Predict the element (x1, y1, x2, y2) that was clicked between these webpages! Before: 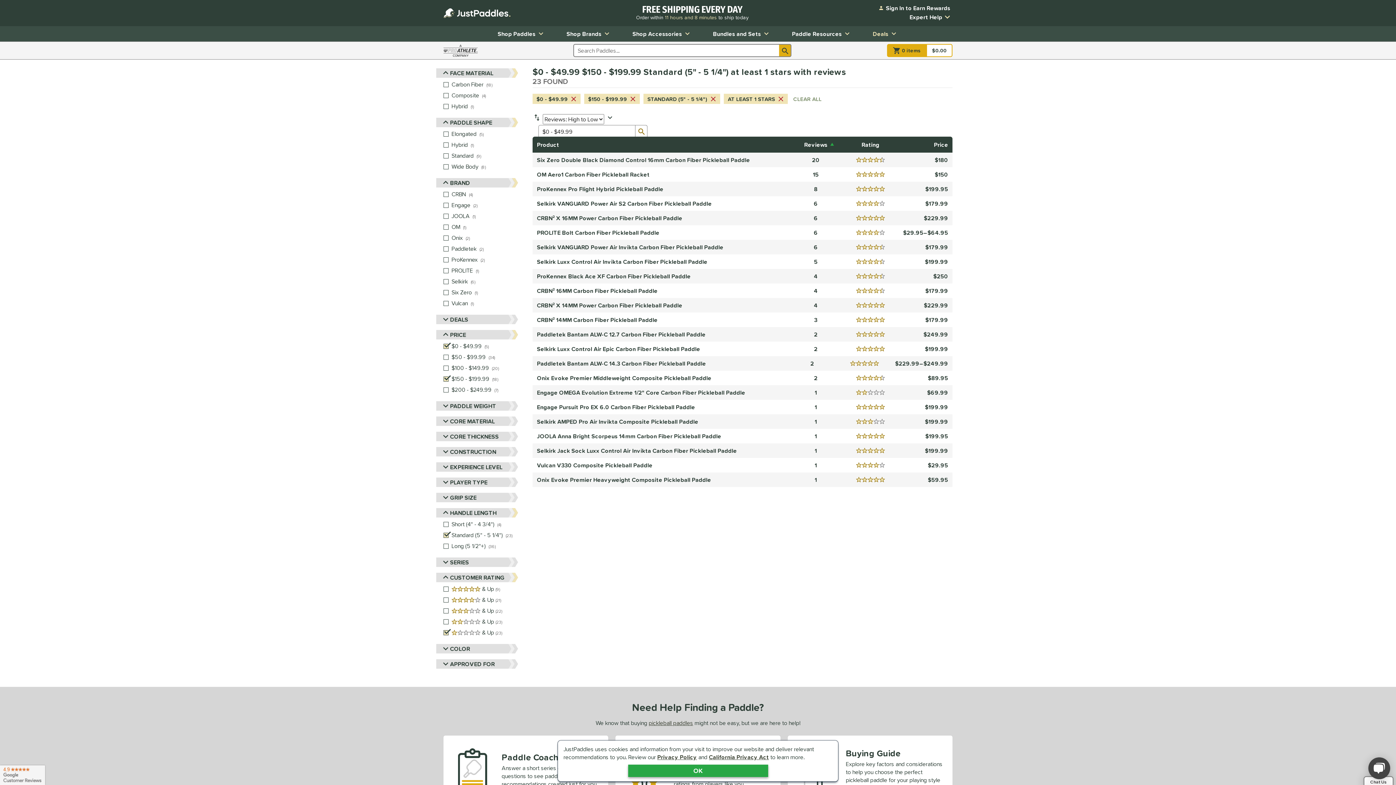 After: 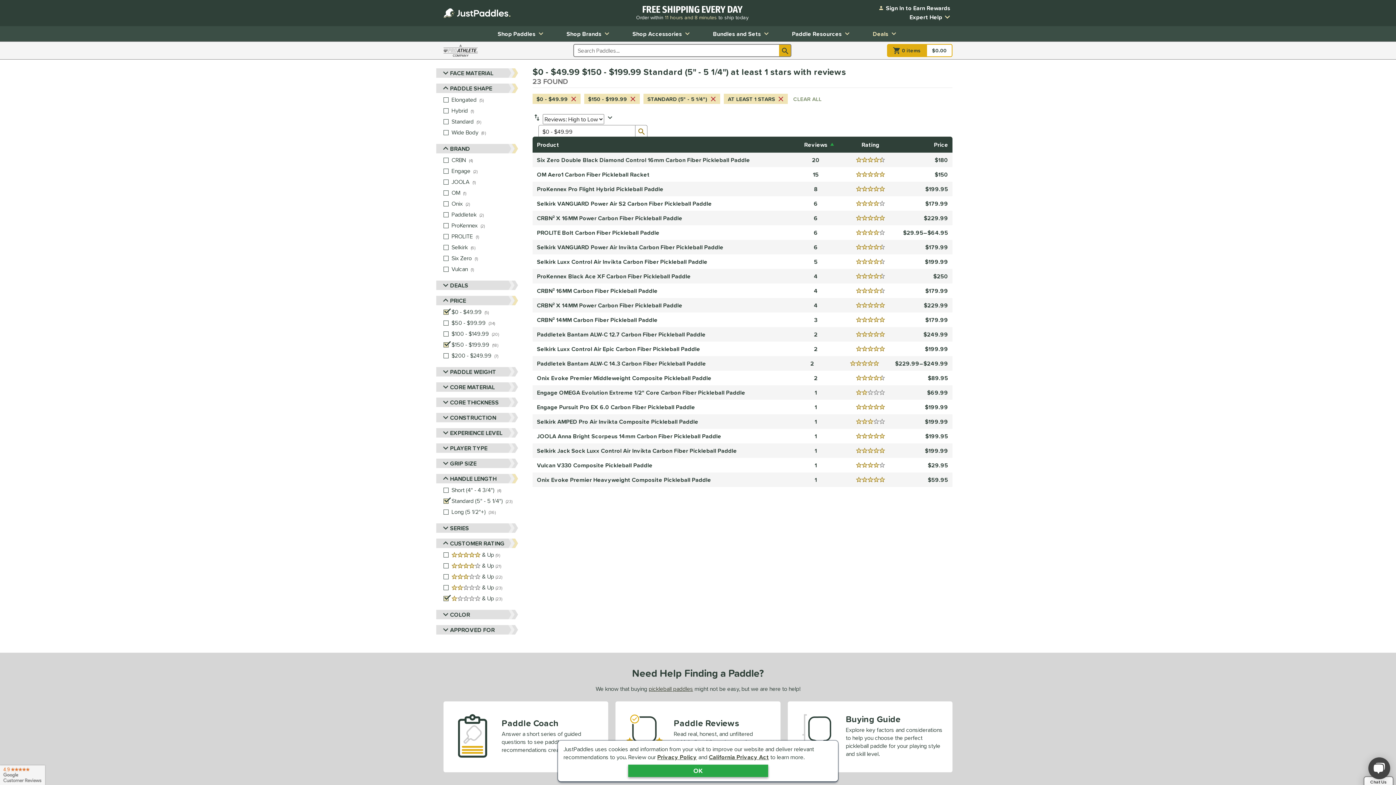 Action: label: Toggle Face Material Filters bbox: (436, 68, 518, 77)